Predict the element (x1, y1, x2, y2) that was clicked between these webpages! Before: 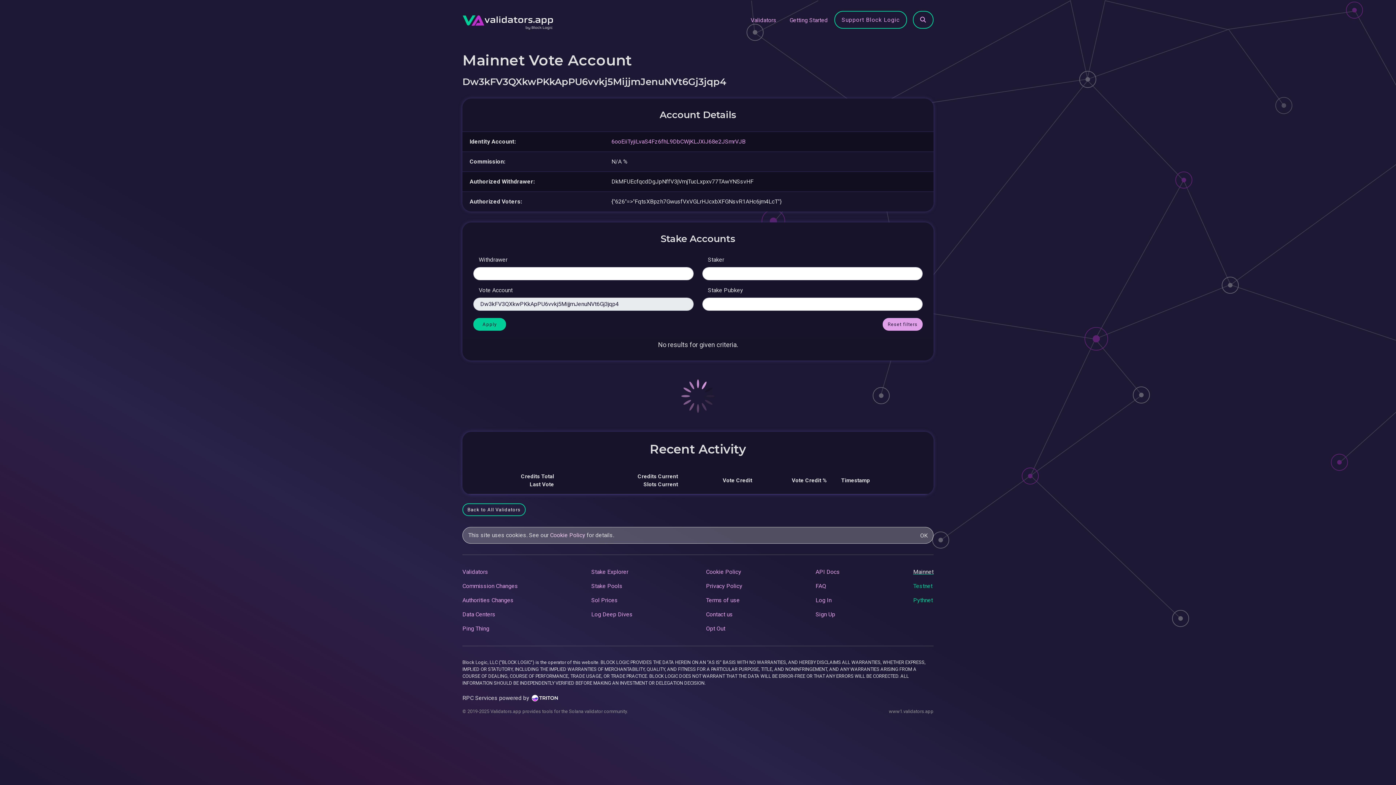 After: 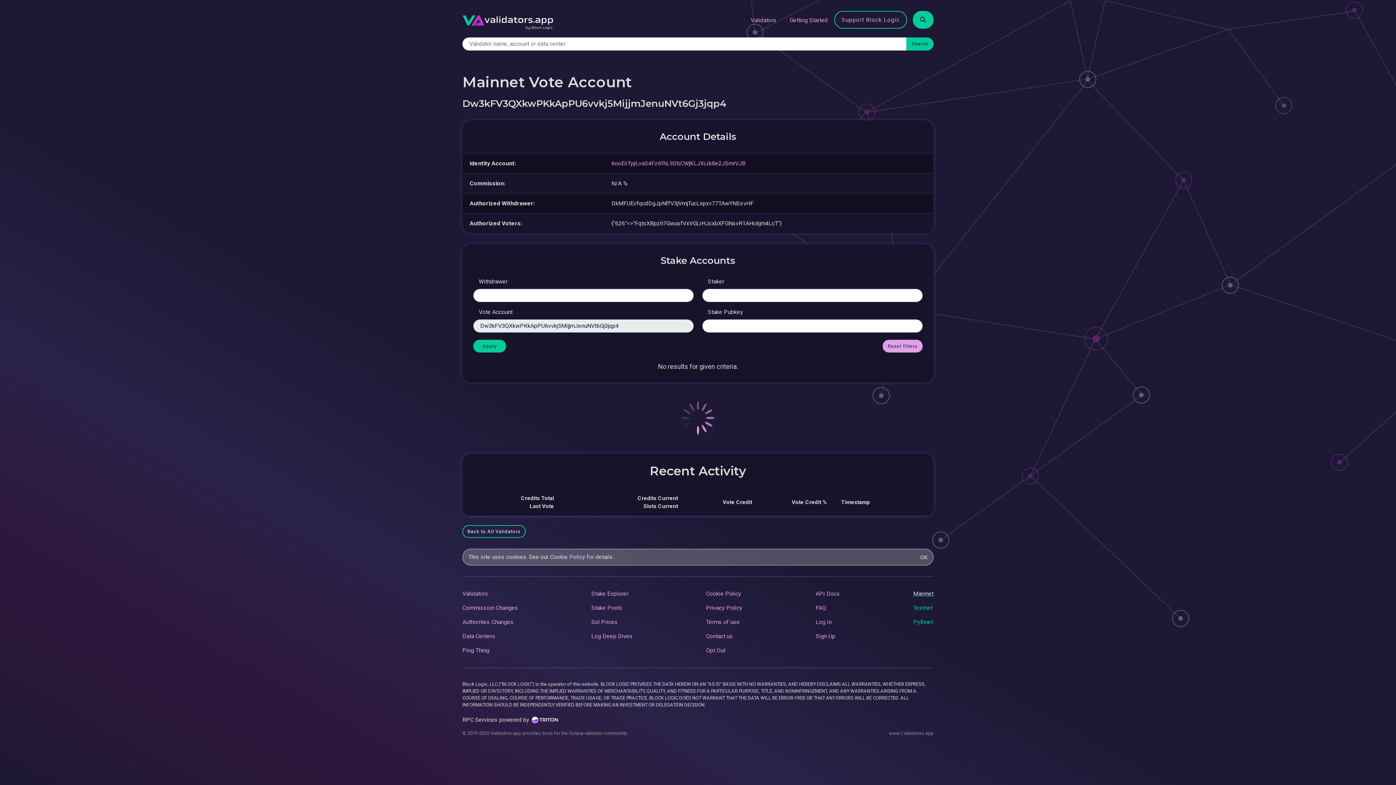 Action: bbox: (913, 10, 933, 28)